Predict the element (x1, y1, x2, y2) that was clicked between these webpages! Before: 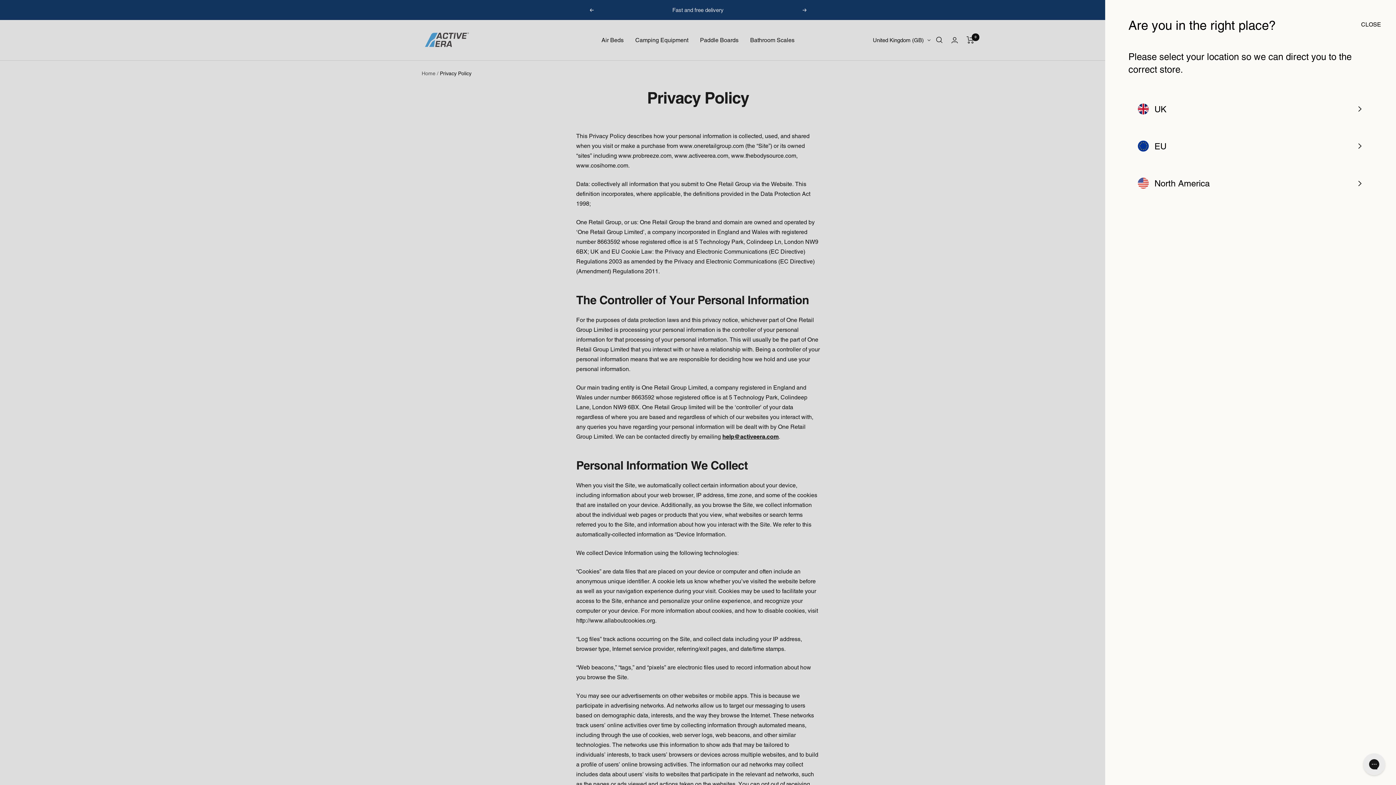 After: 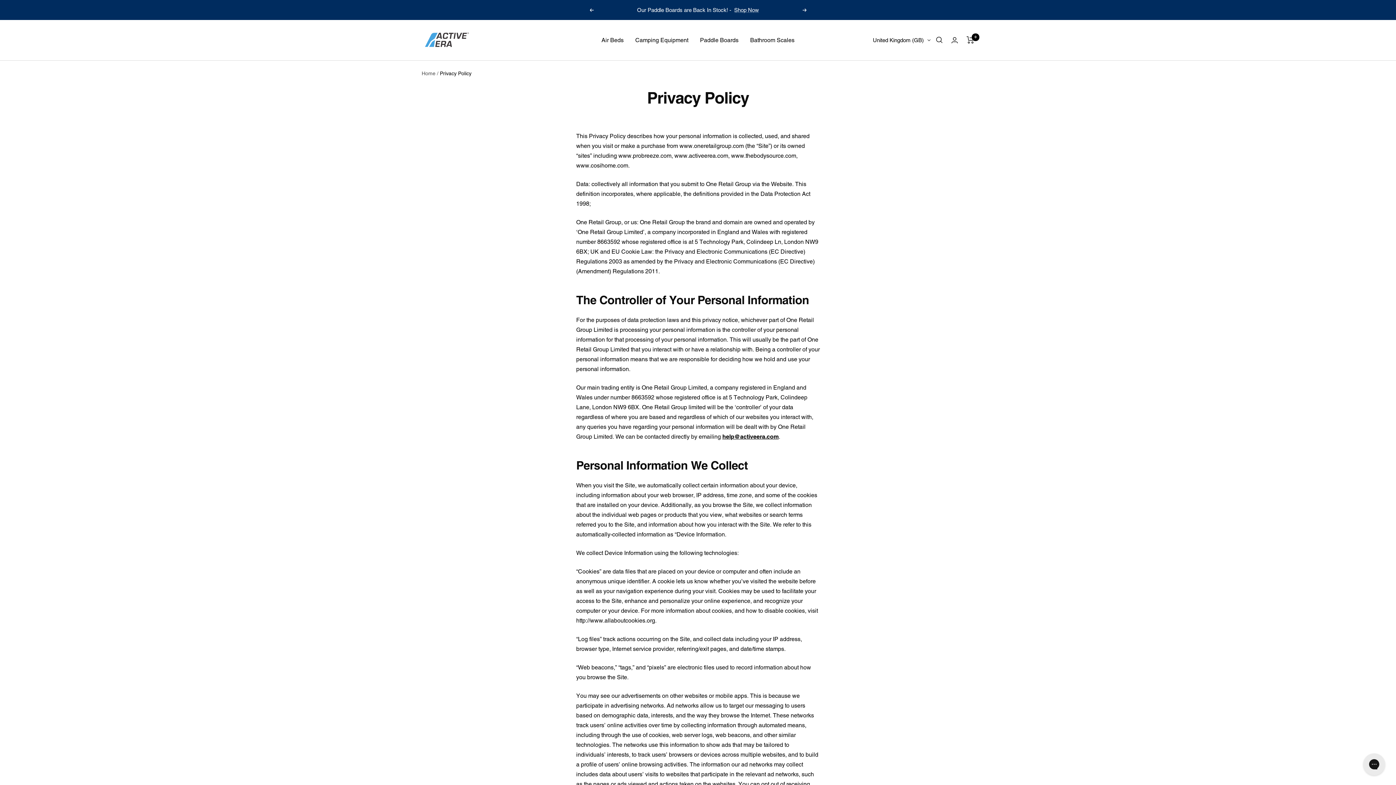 Action: bbox: (1361, 19, 1373, 31) label: CLOSE